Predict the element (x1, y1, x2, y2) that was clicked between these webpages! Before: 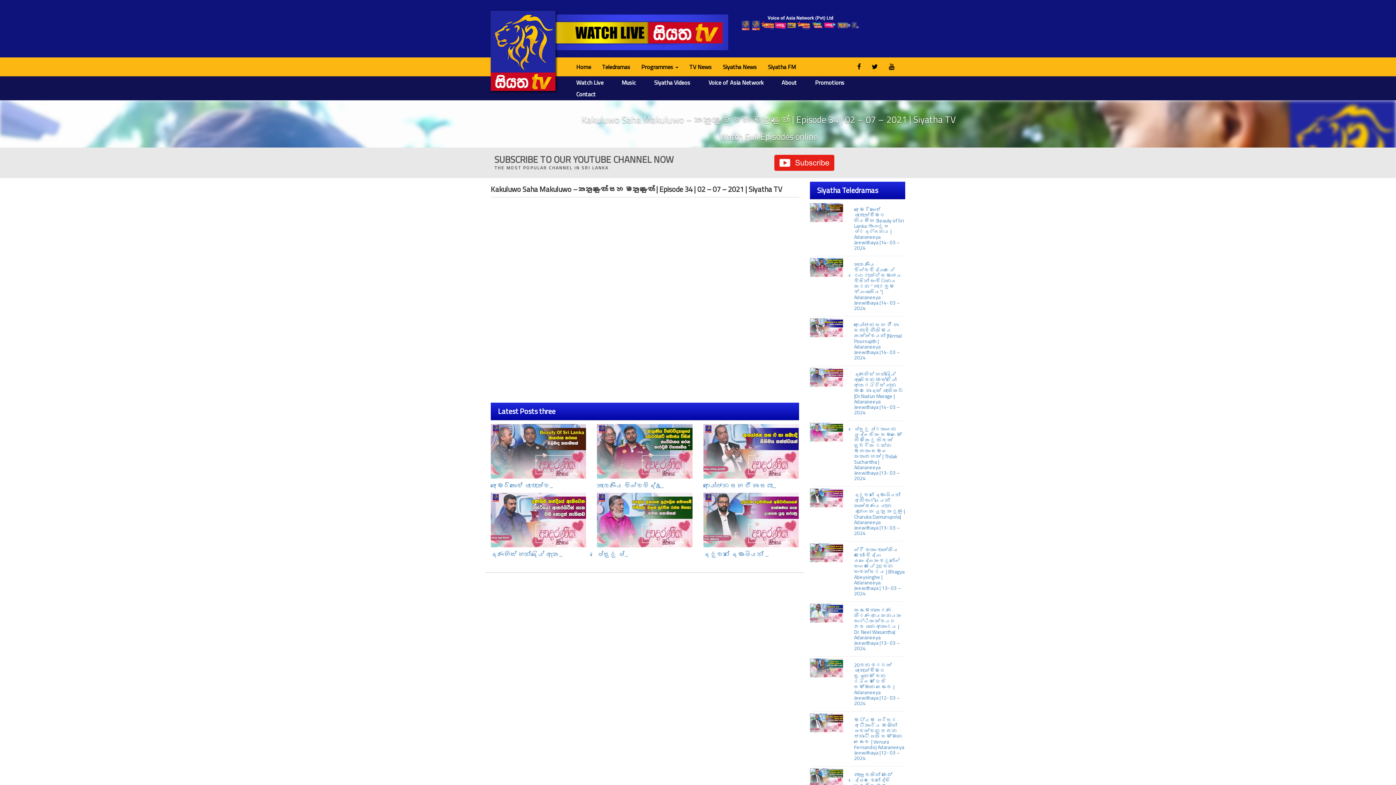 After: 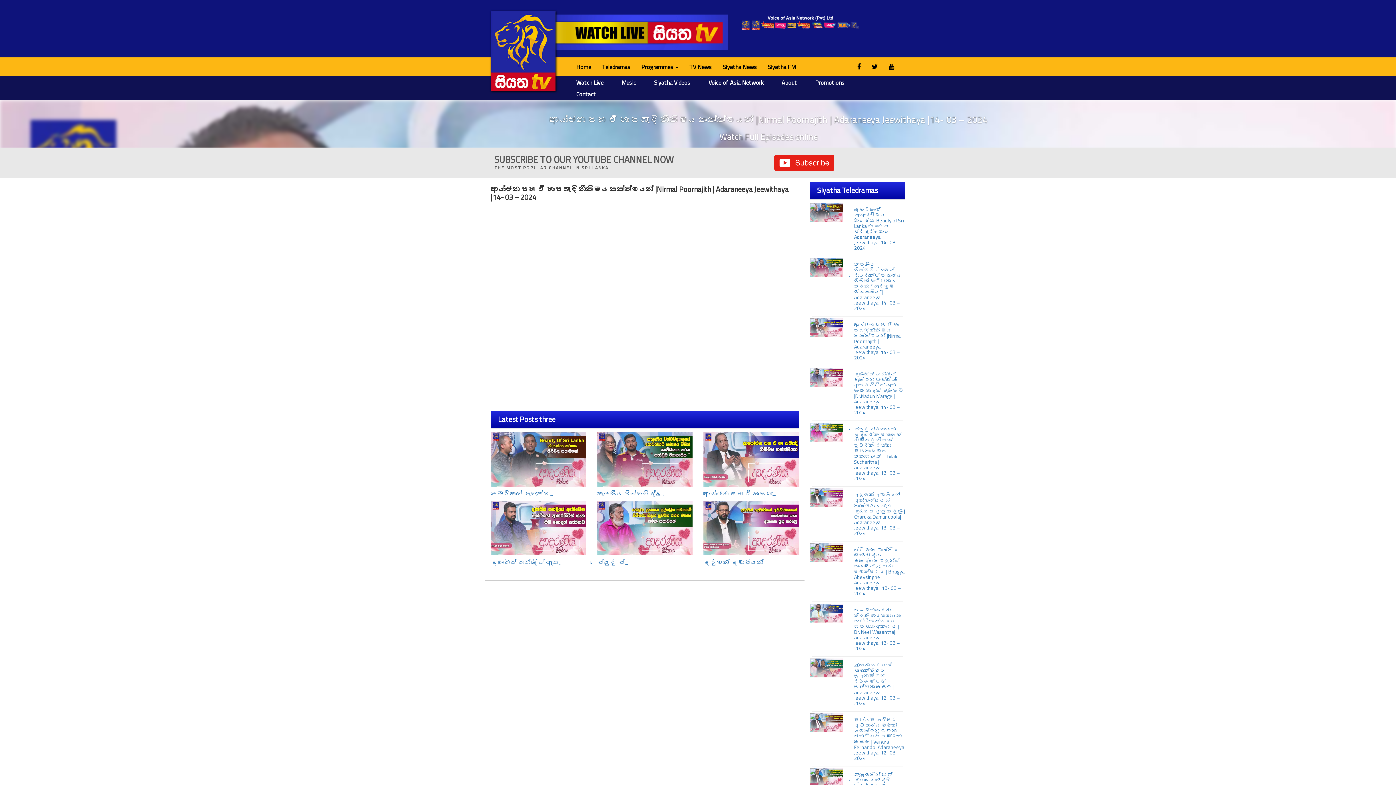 Action: bbox: (854, 321, 901, 361) label: ආයෝජන සහ ඒ හා සබැඳි නීතිමය තත්ත්වයන් |Nirmal Poornajith | Adaraneeya Jeewithaya |14- 03 – 2024